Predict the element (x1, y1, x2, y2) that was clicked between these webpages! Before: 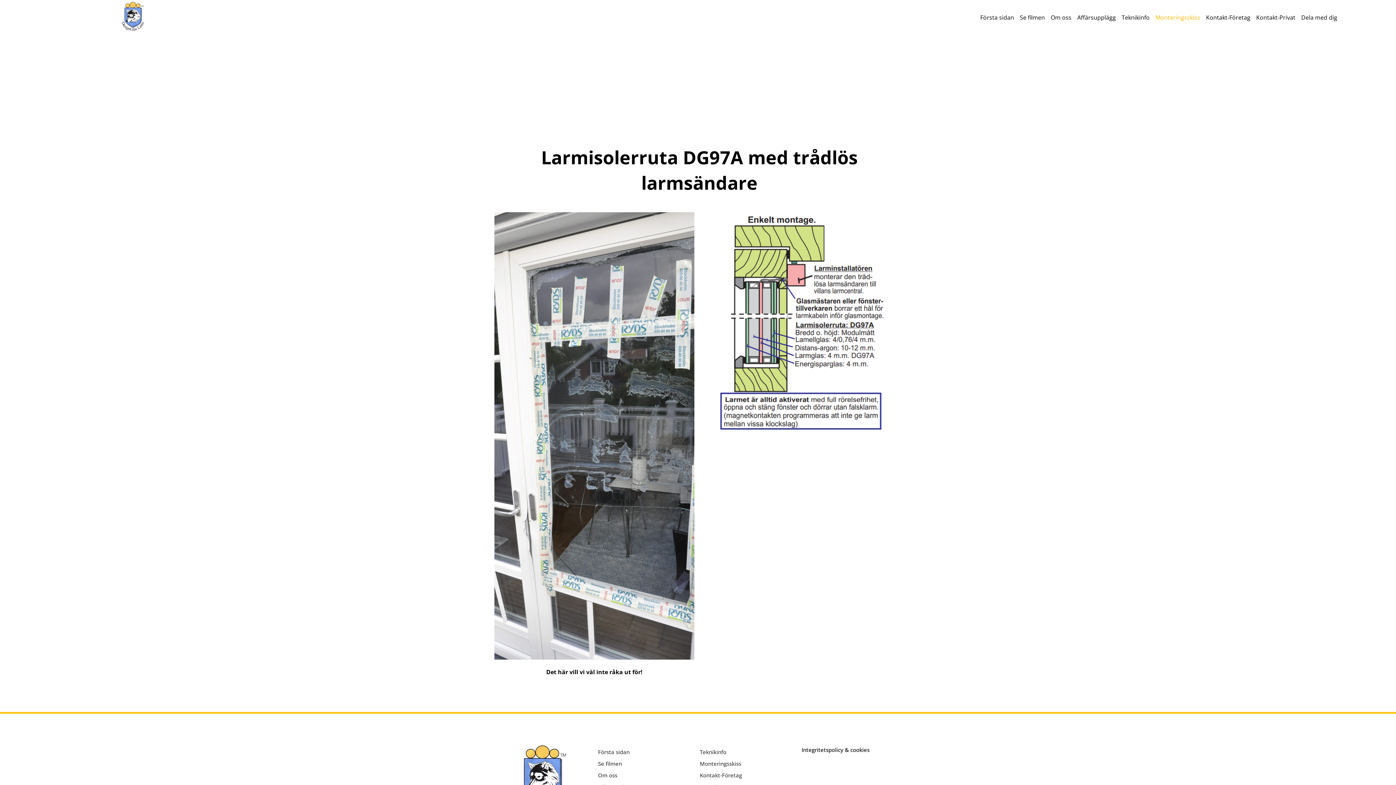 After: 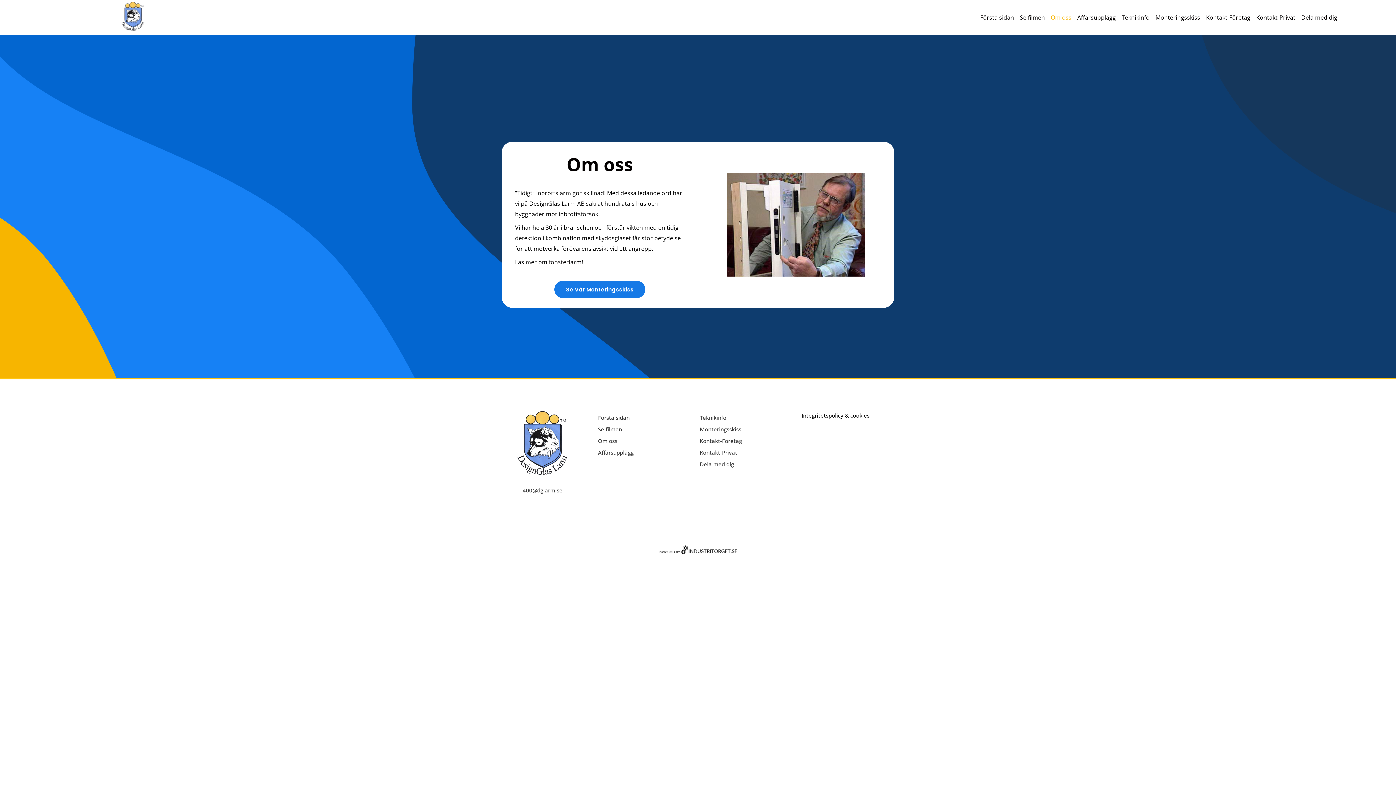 Action: label: Om oss bbox: (598, 770, 617, 780)